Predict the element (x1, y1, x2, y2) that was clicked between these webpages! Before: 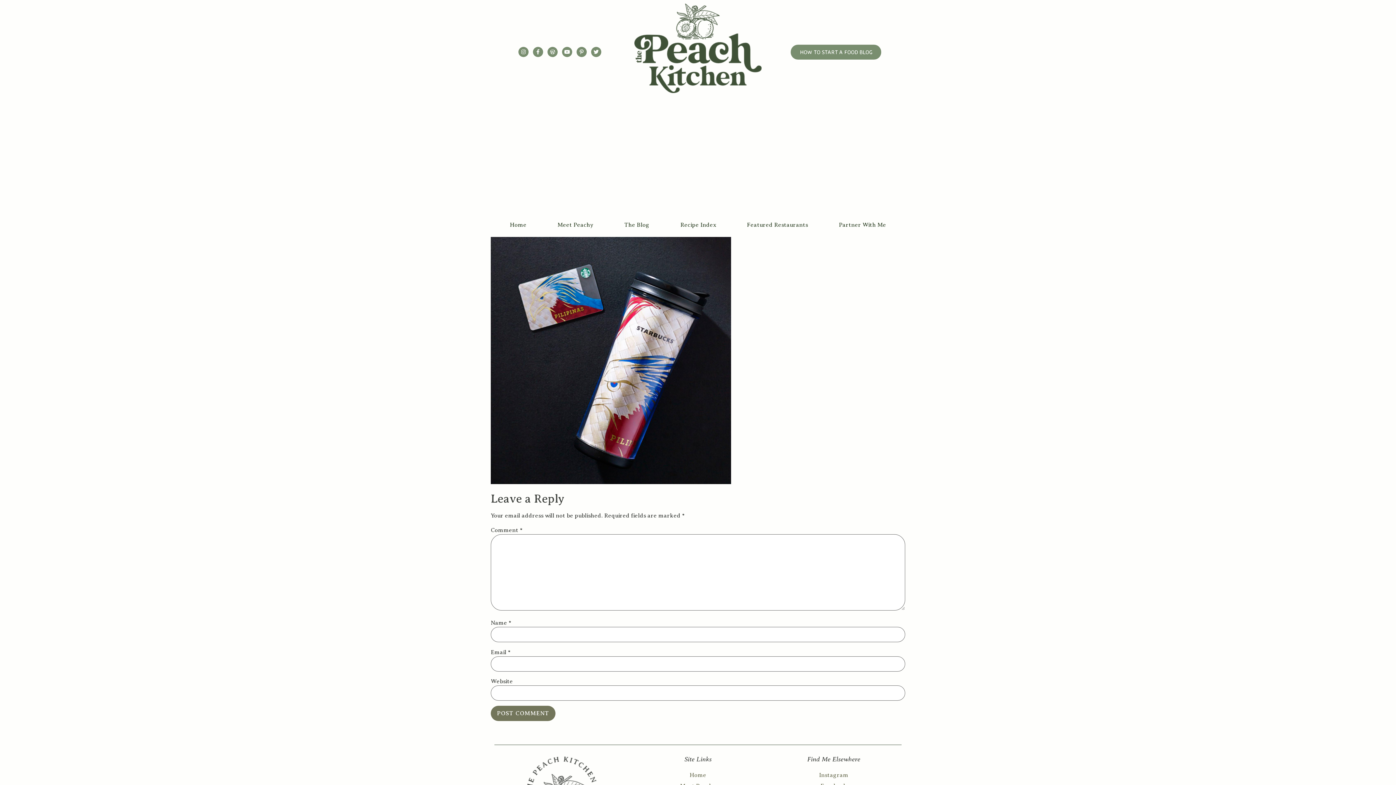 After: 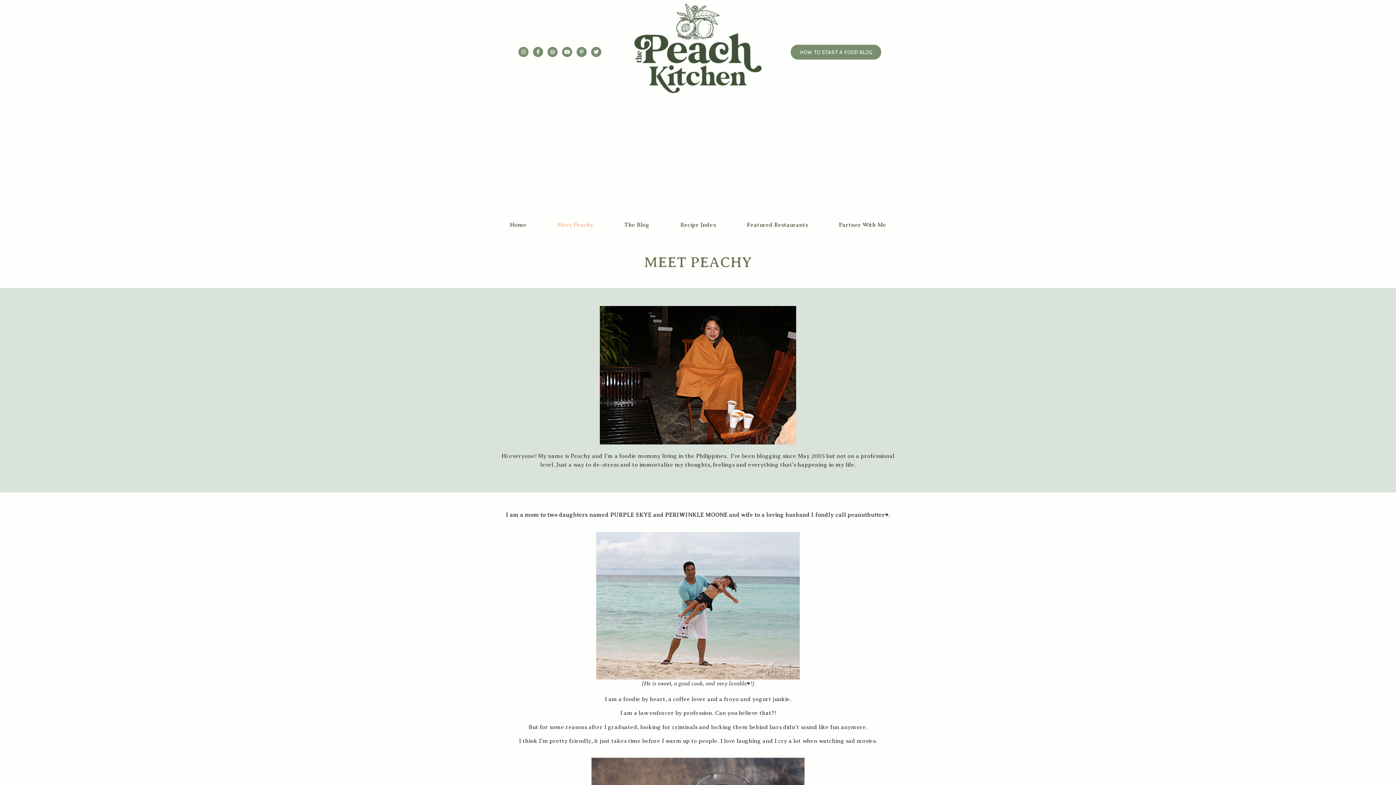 Action: label: Meet Peachy bbox: (542, 216, 609, 233)